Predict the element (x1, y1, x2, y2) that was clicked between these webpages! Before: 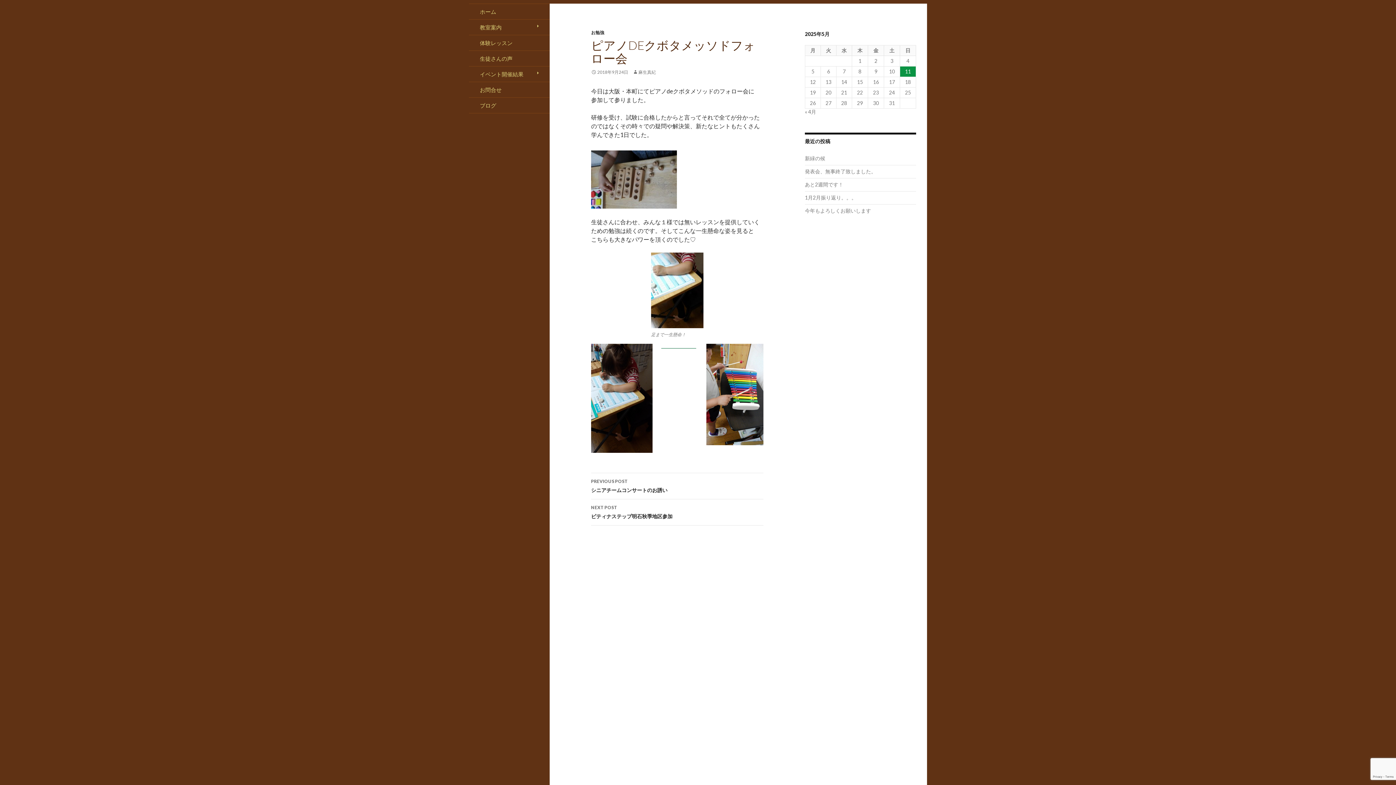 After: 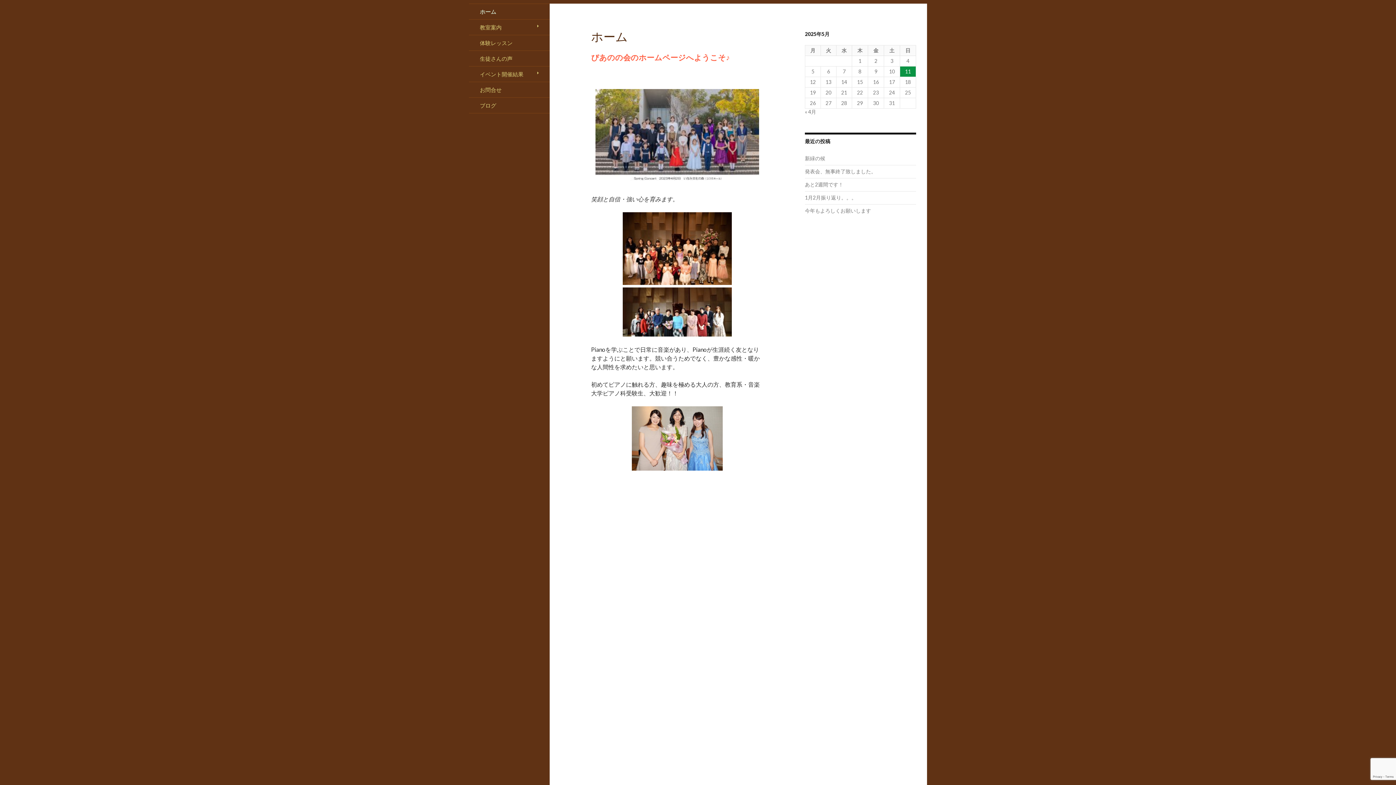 Action: bbox: (469, 4, 549, 19) label: ホーム